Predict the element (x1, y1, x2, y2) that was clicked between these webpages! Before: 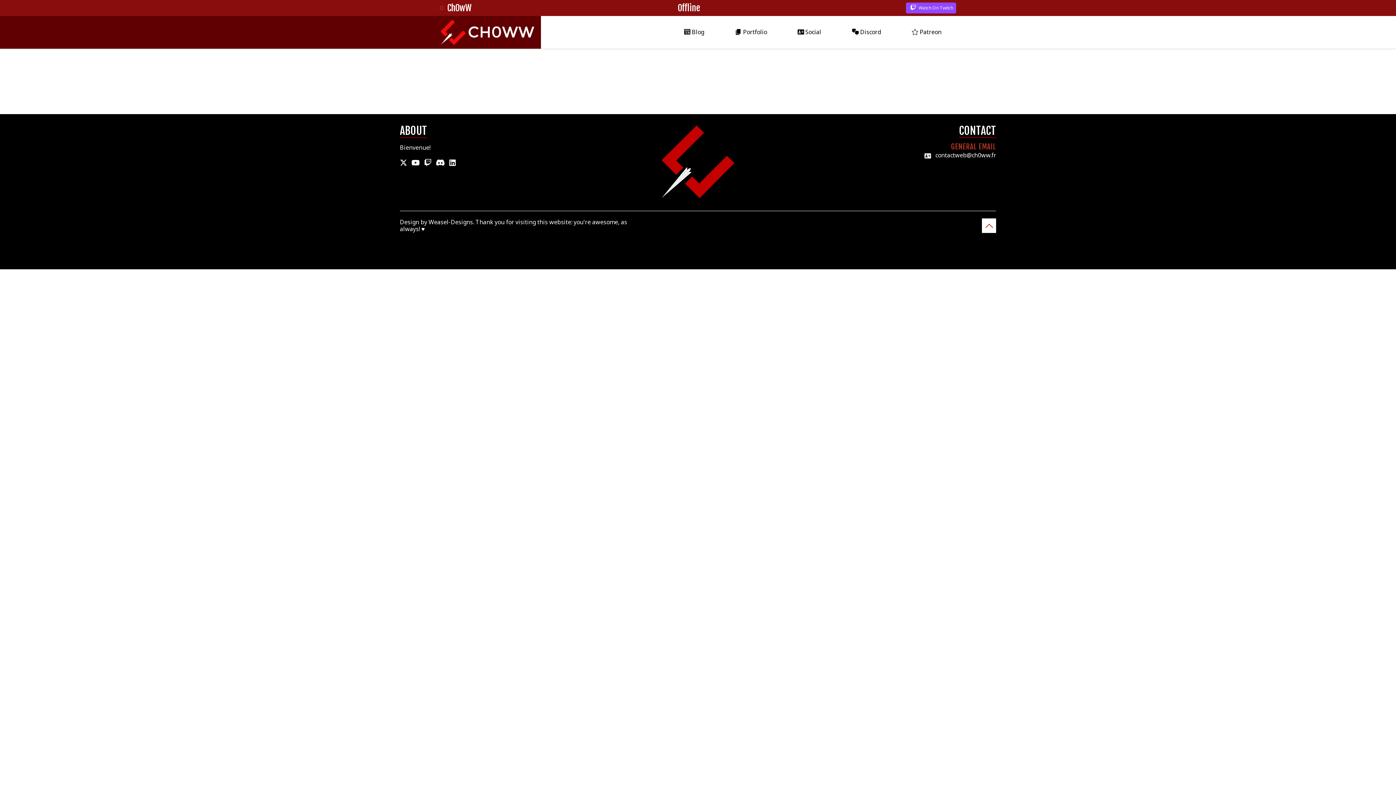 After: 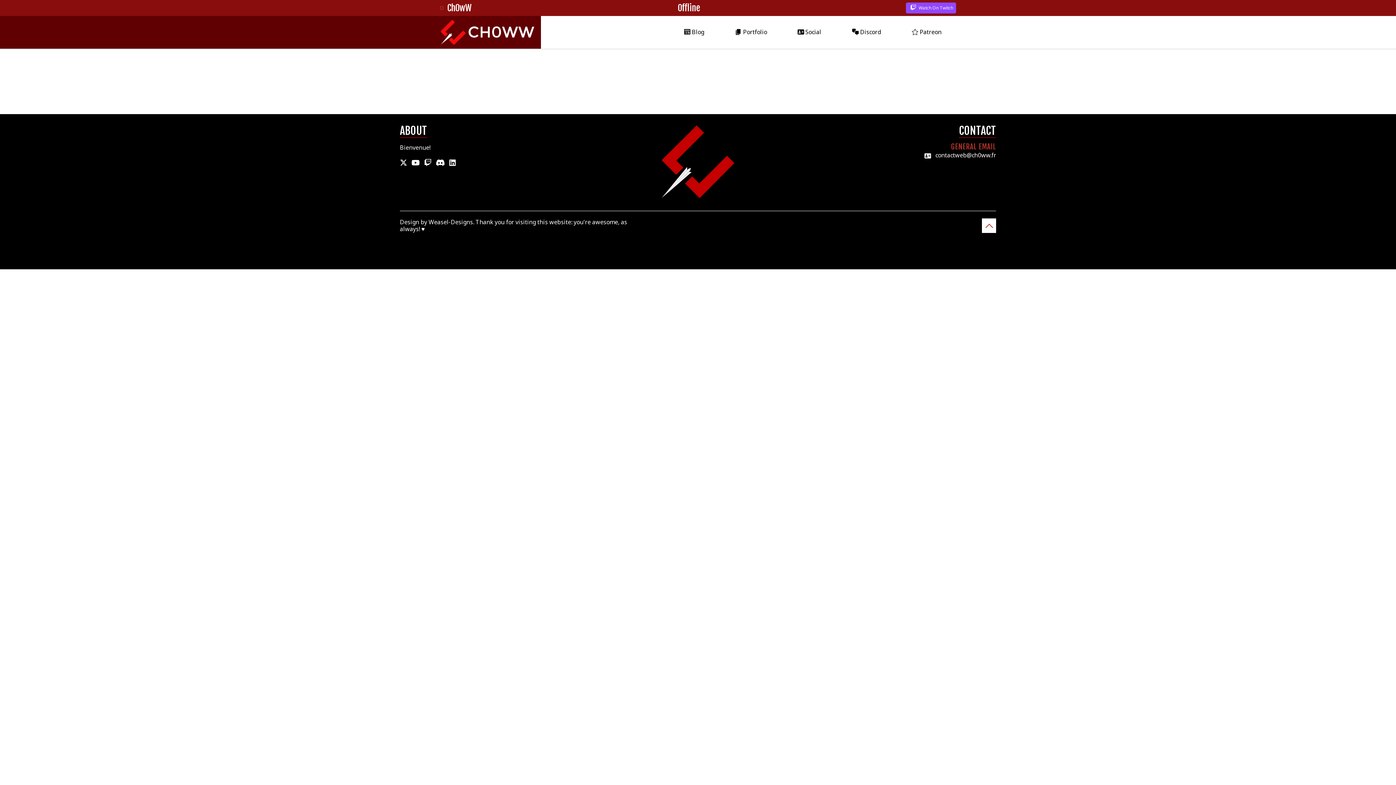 Action: bbox: (400, 159, 407, 166) label: Twitter, opens in a new tab